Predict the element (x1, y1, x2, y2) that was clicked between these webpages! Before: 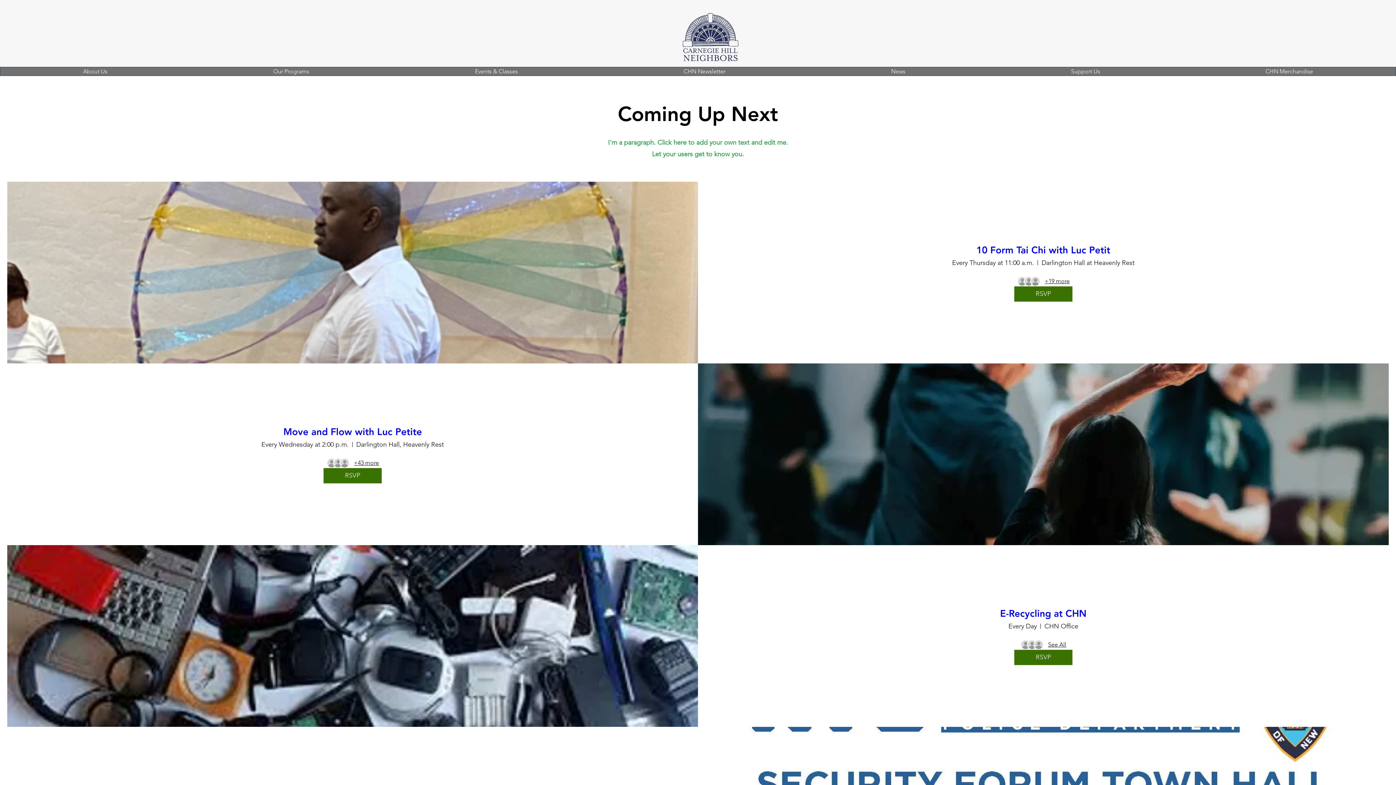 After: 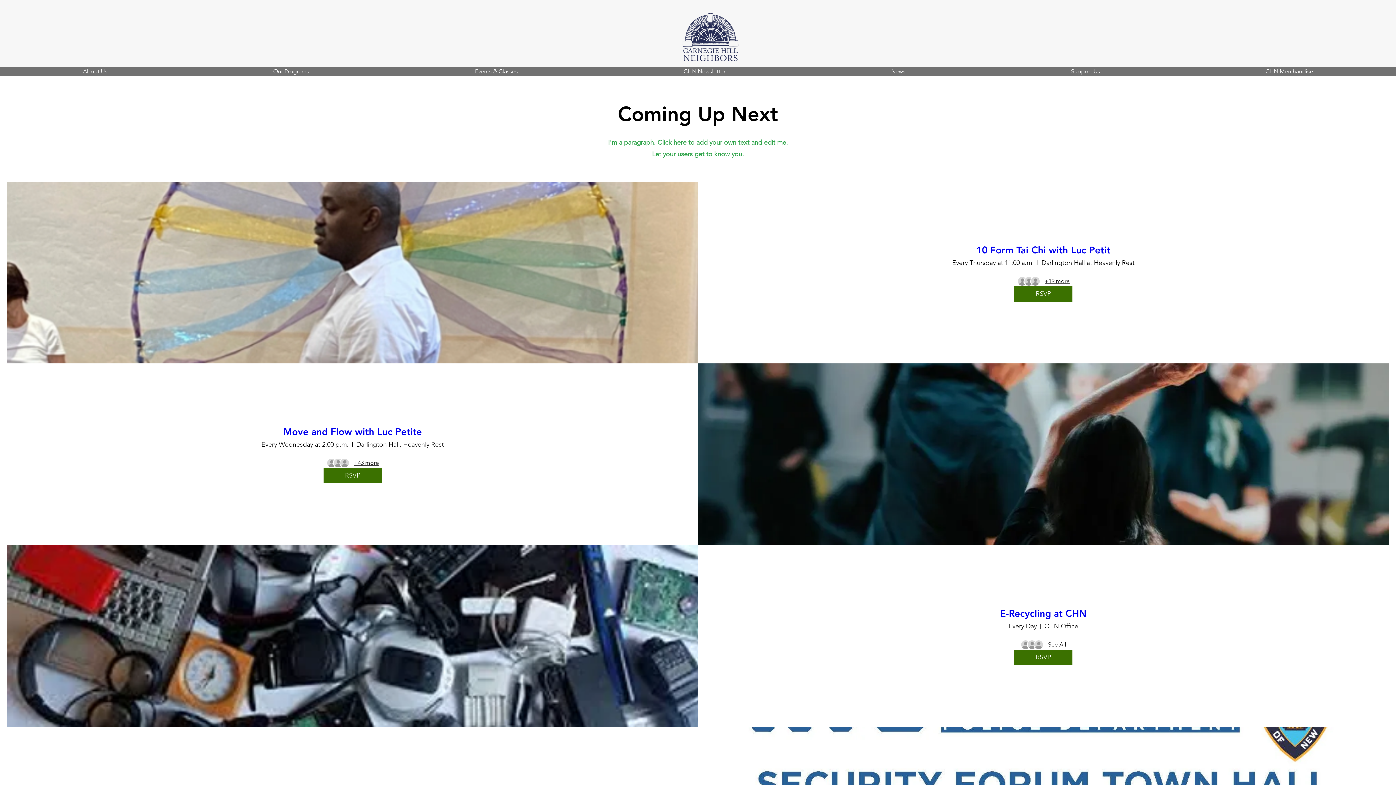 Action: bbox: (976, 244, 1110, 255) label: 10 Form Tai Chi with Luc Petit